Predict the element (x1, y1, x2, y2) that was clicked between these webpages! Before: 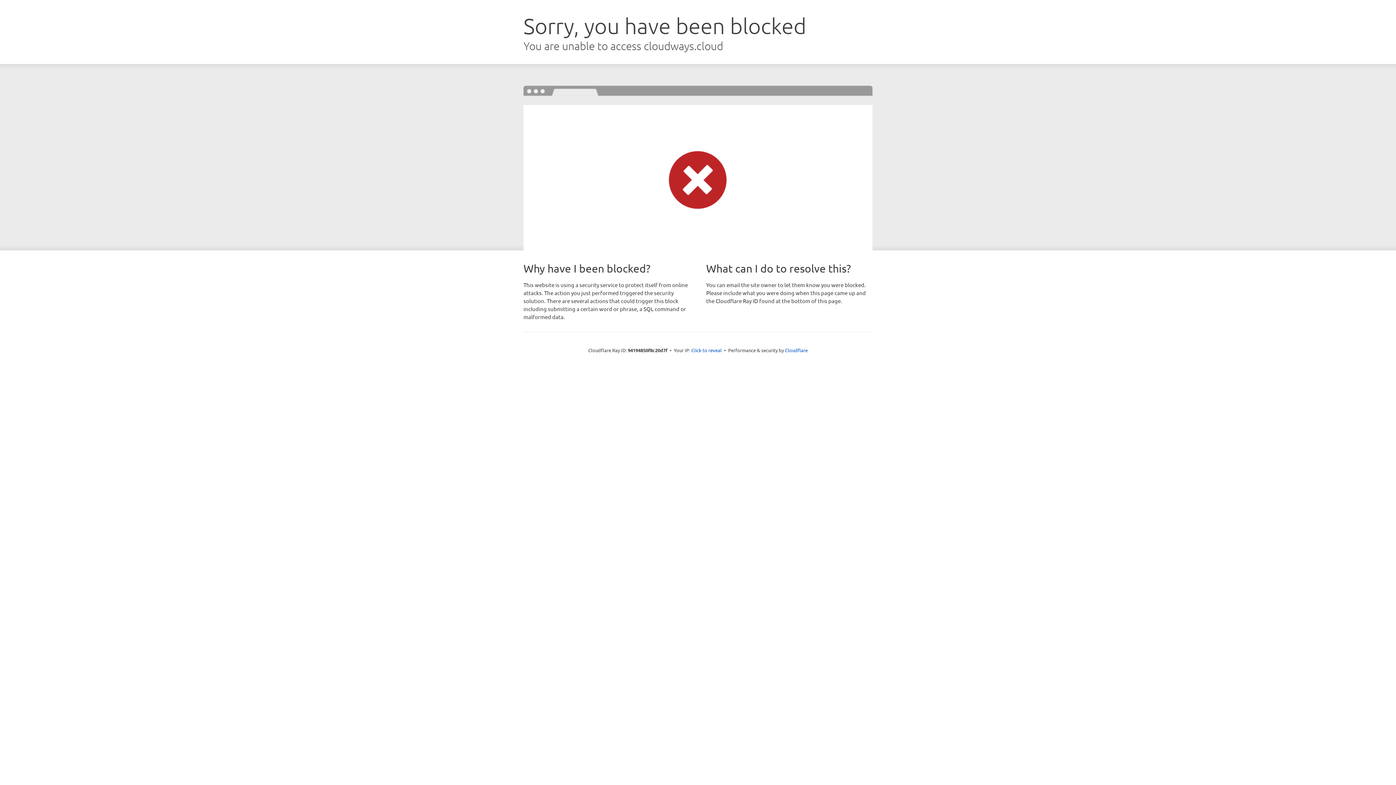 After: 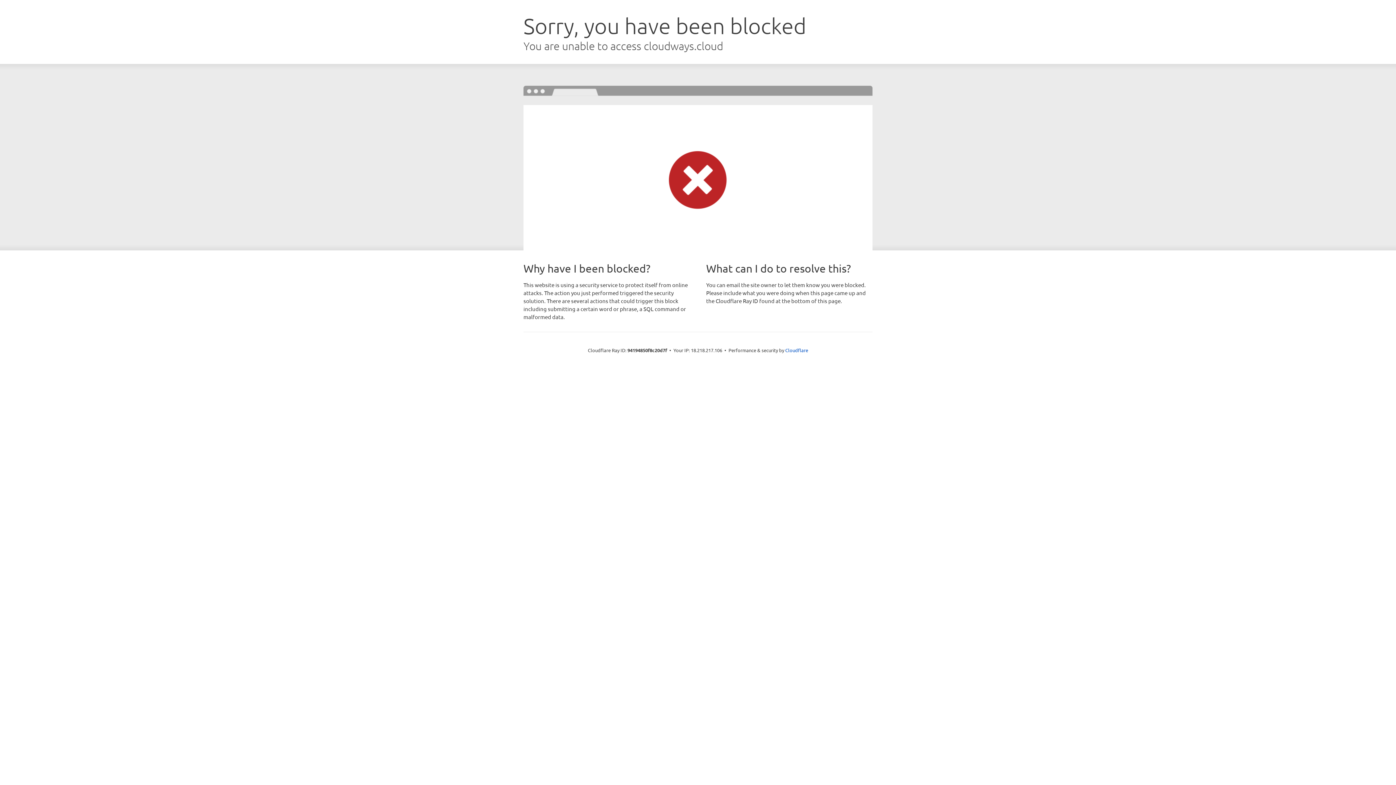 Action: bbox: (691, 346, 722, 353) label: Click to reveal